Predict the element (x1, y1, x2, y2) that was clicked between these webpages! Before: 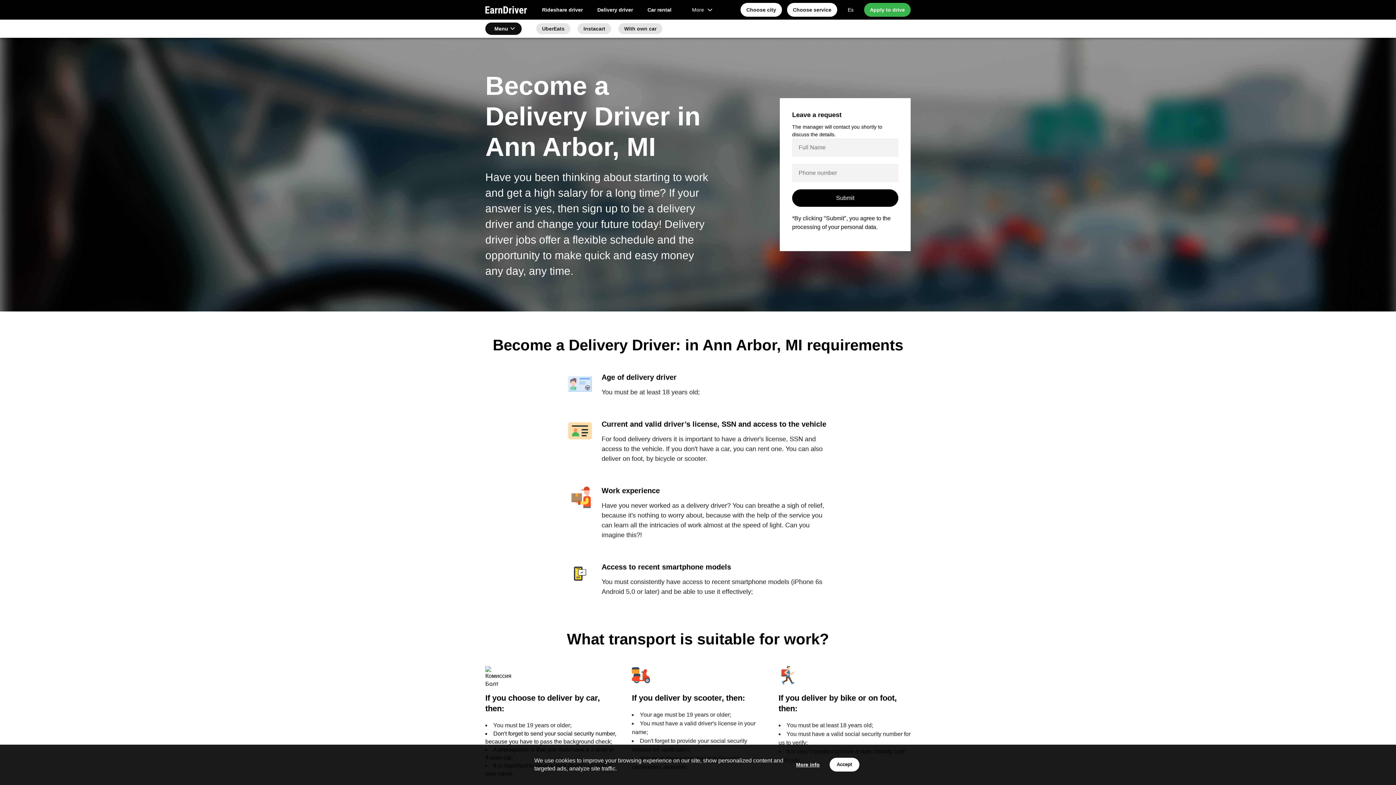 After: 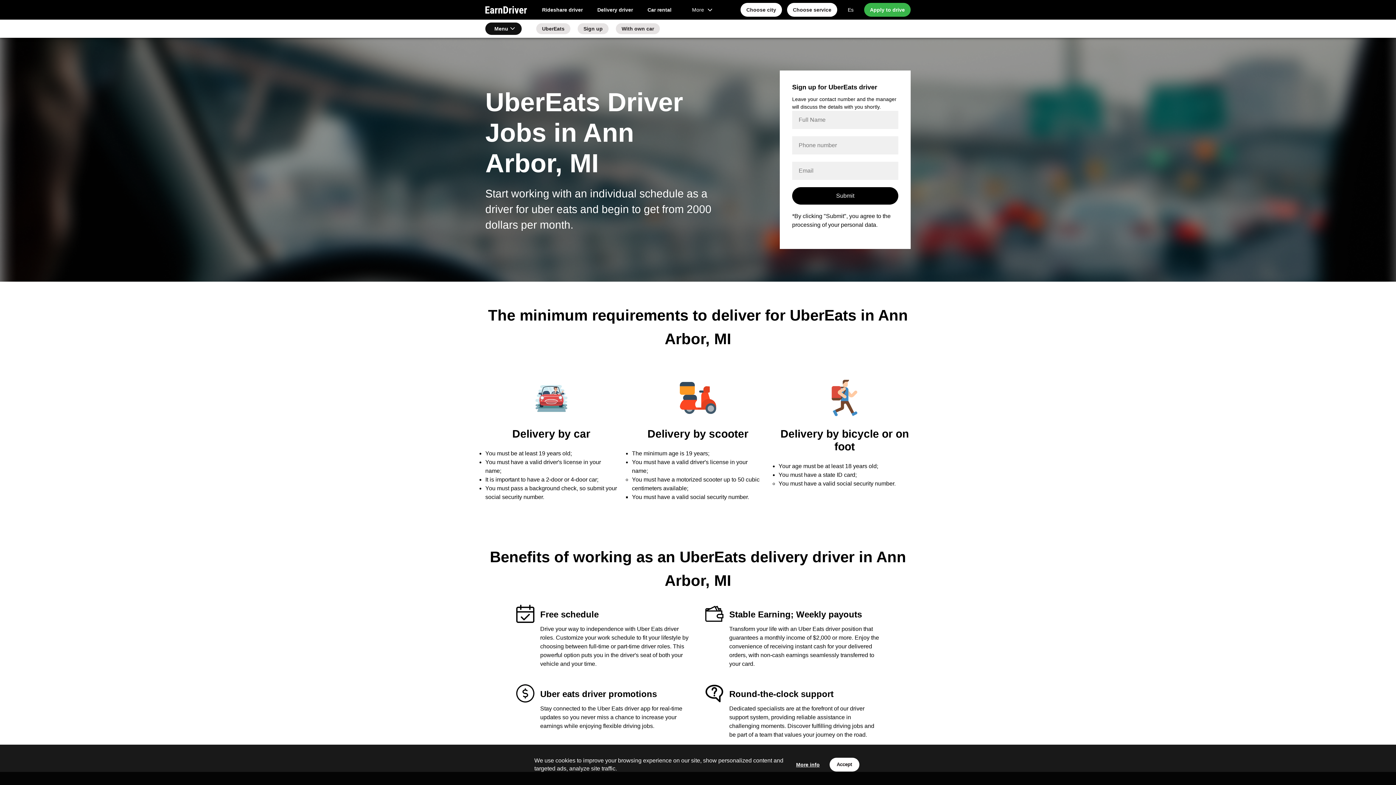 Action: bbox: (536, 23, 570, 34) label: UberEats